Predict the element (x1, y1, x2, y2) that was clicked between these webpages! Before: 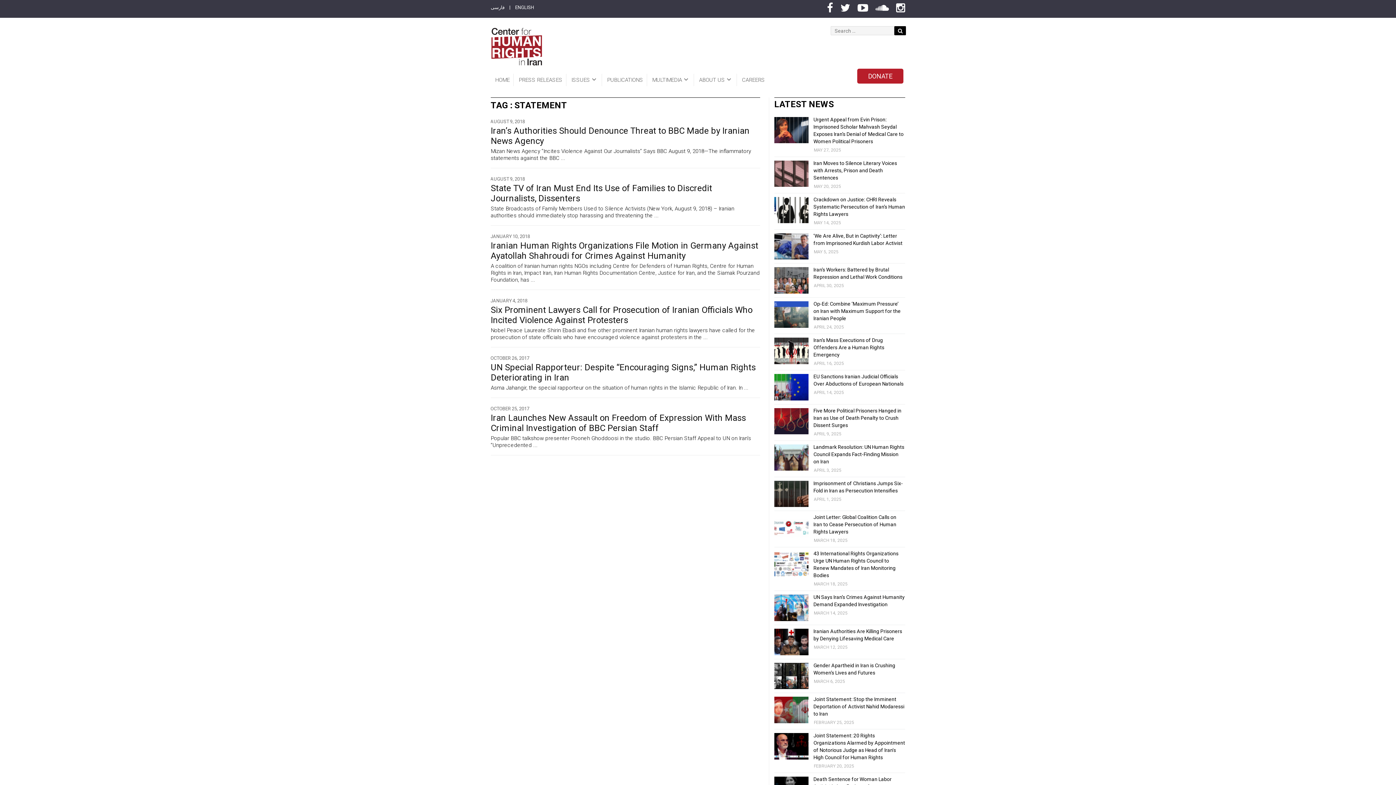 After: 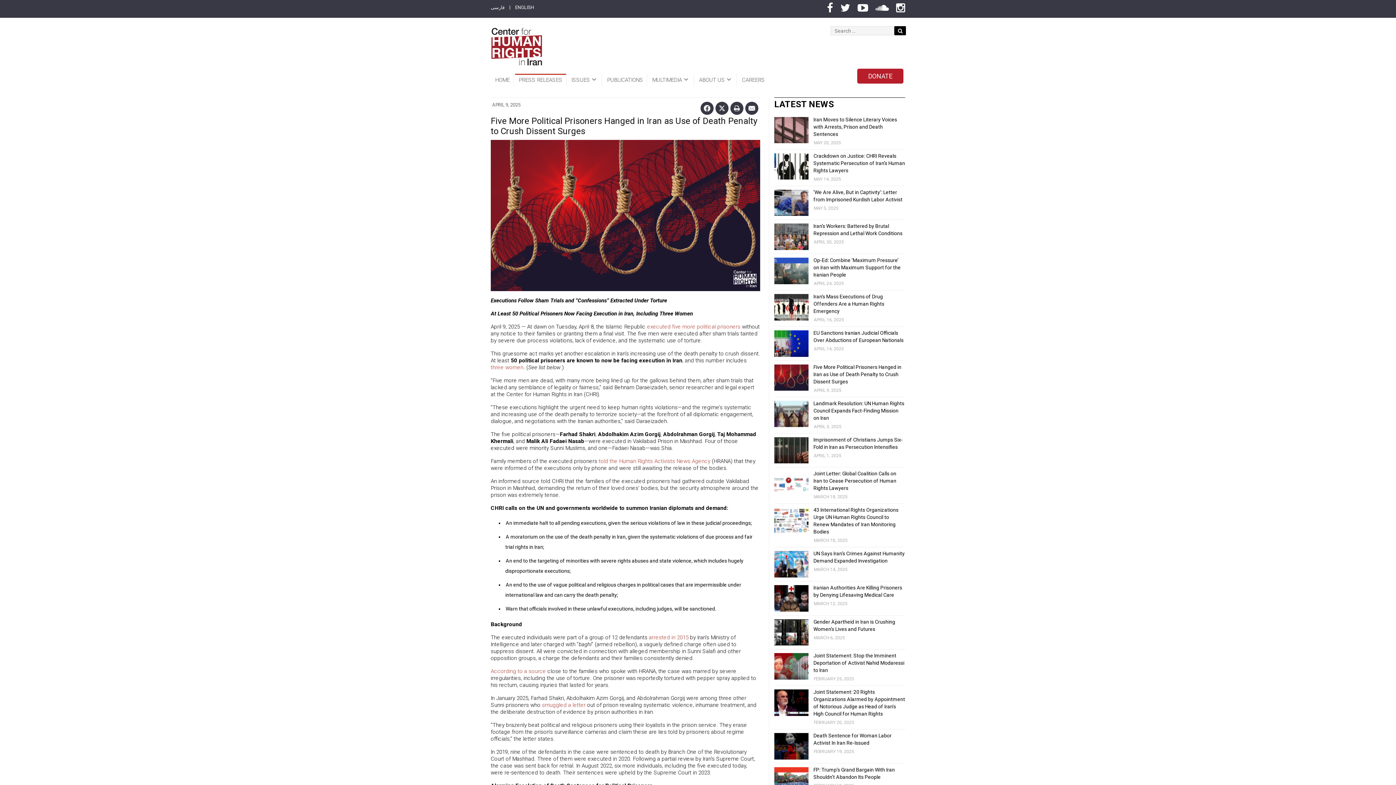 Action: label: Five More Political Prisoners Hanged in Iran as Use of Death Penalty to Crush Dissent Surges bbox: (813, 407, 901, 428)